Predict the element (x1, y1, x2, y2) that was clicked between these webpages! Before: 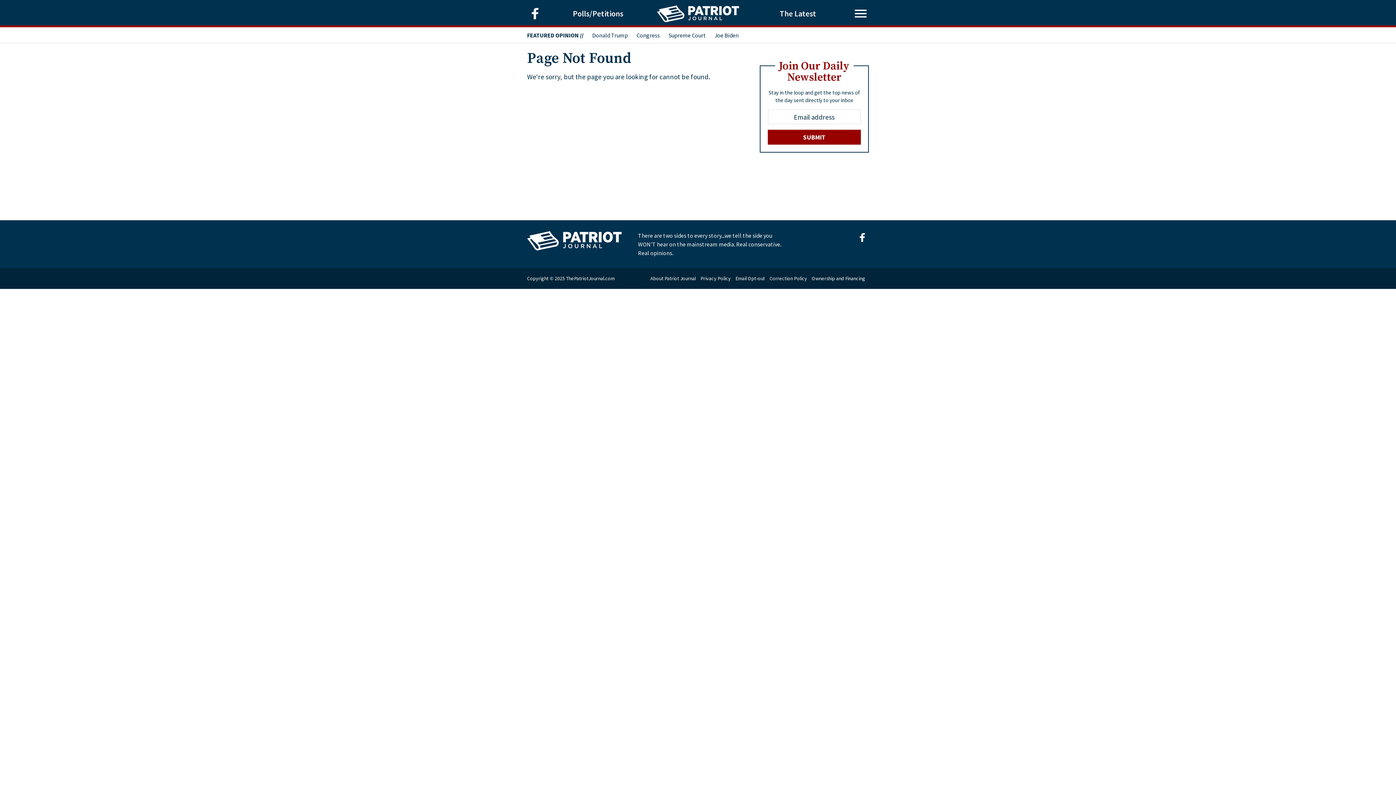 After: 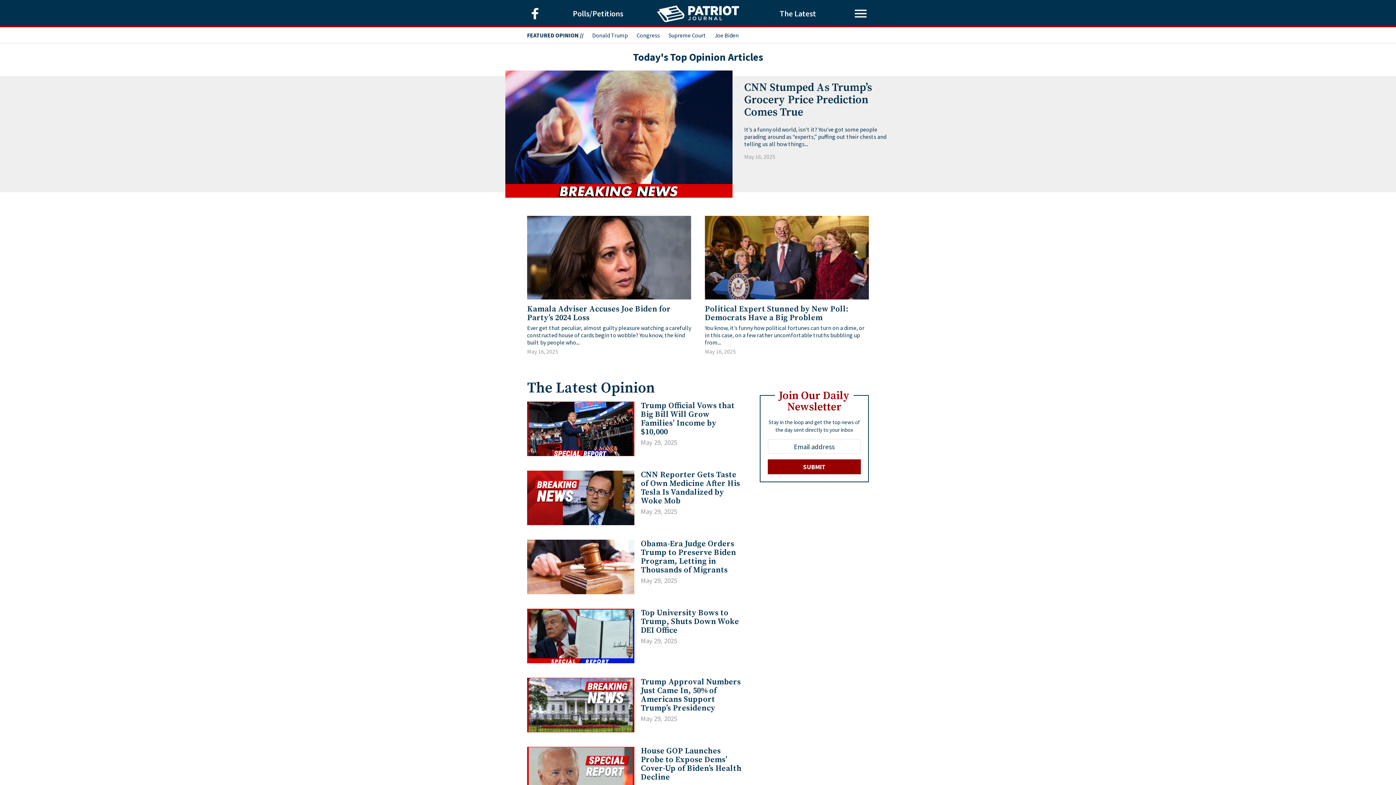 Action: label: The Latest bbox: (743, 5, 852, 21)